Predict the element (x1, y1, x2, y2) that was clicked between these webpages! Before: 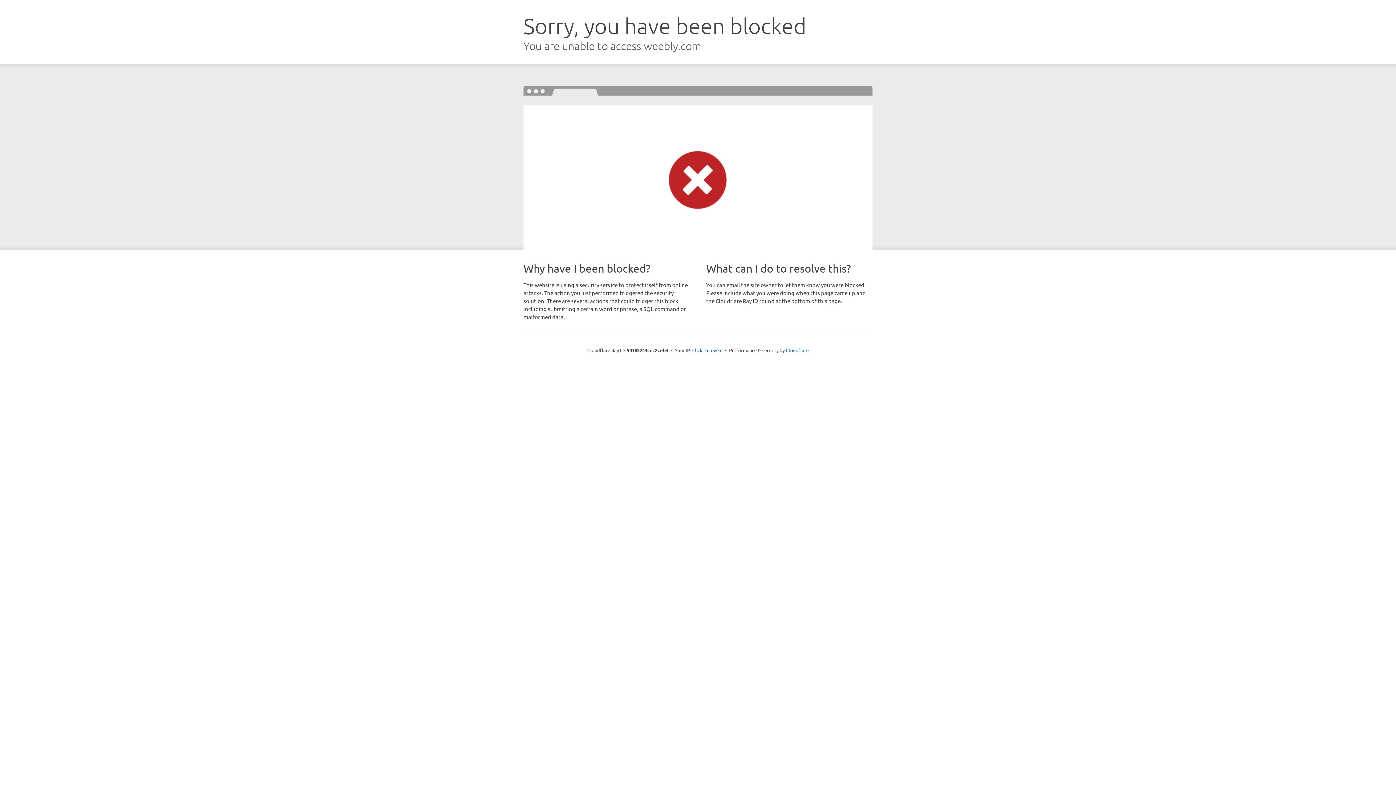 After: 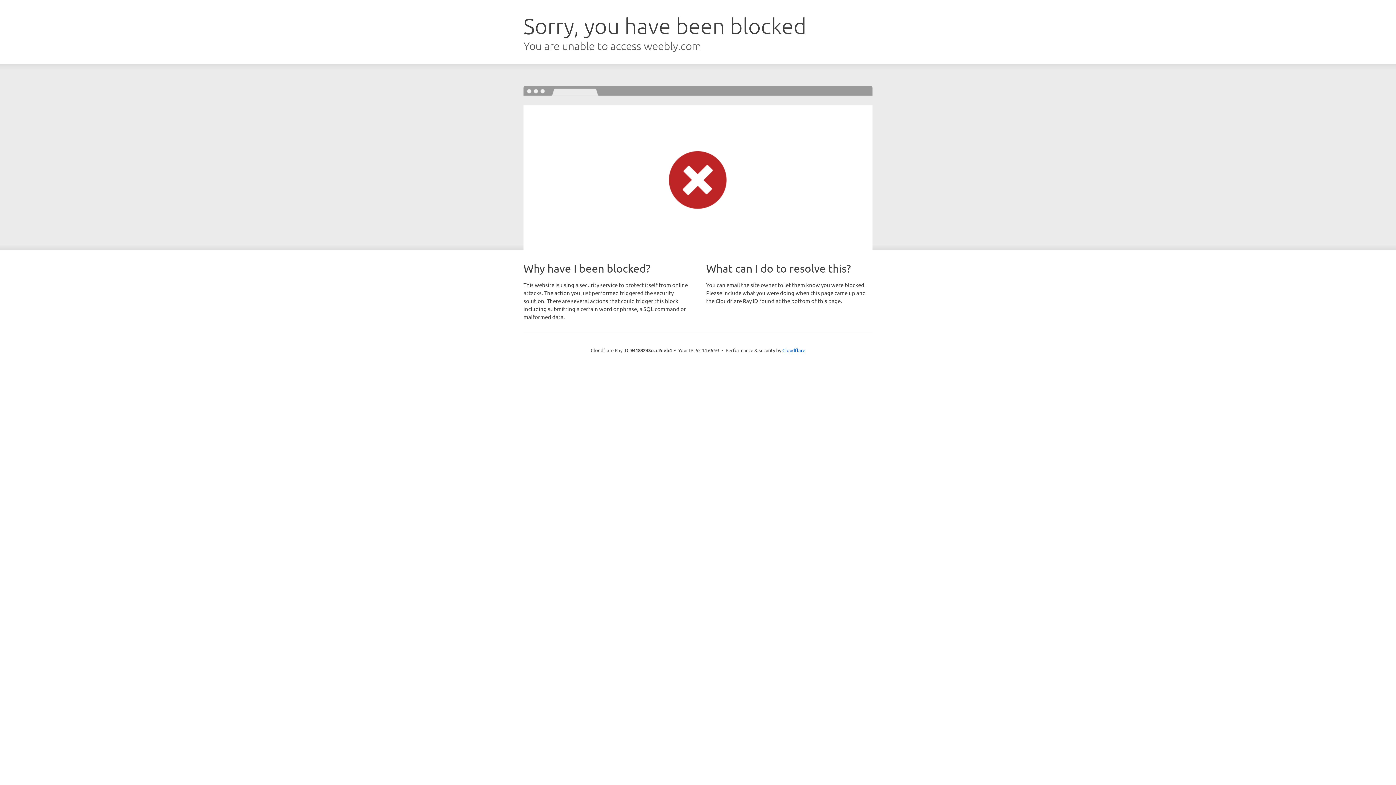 Action: label: Click to reveal bbox: (692, 346, 722, 353)